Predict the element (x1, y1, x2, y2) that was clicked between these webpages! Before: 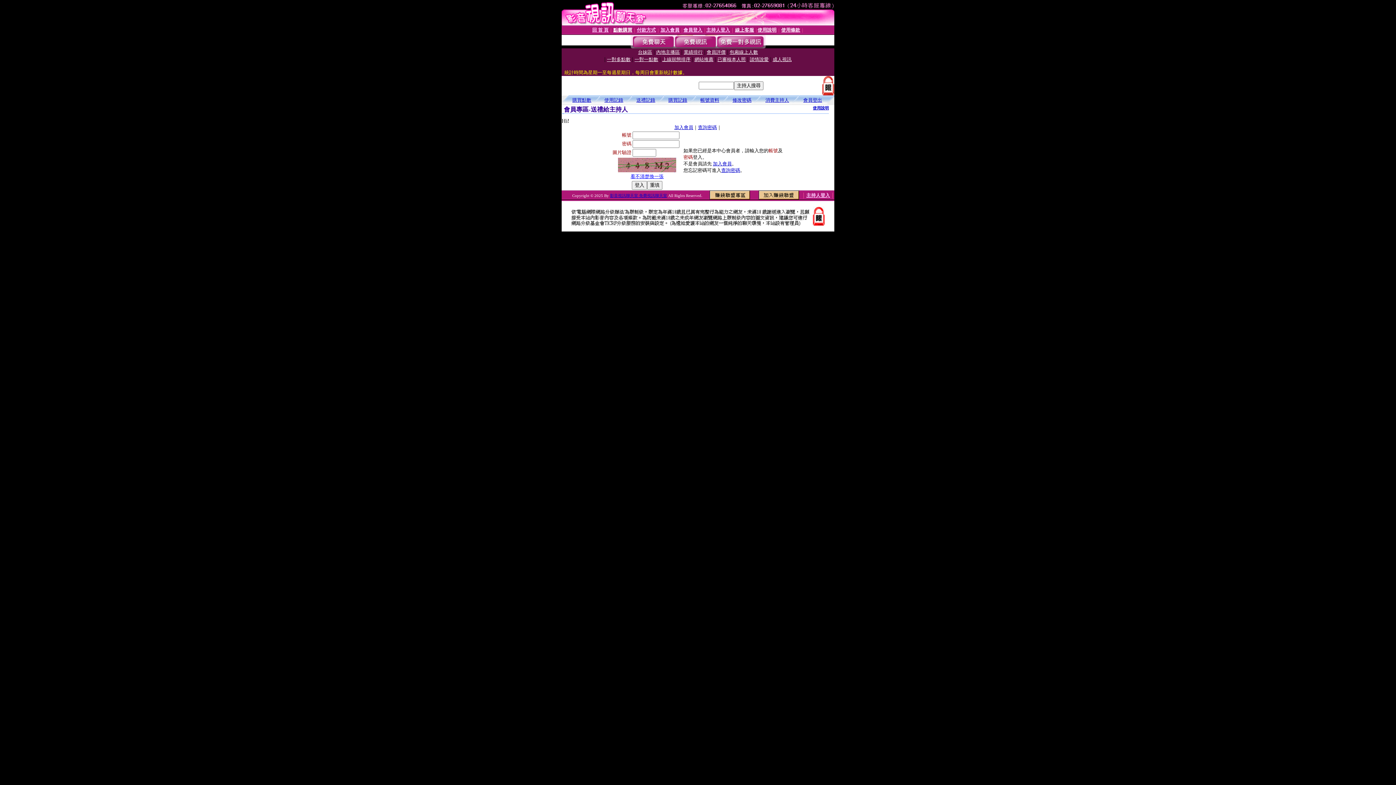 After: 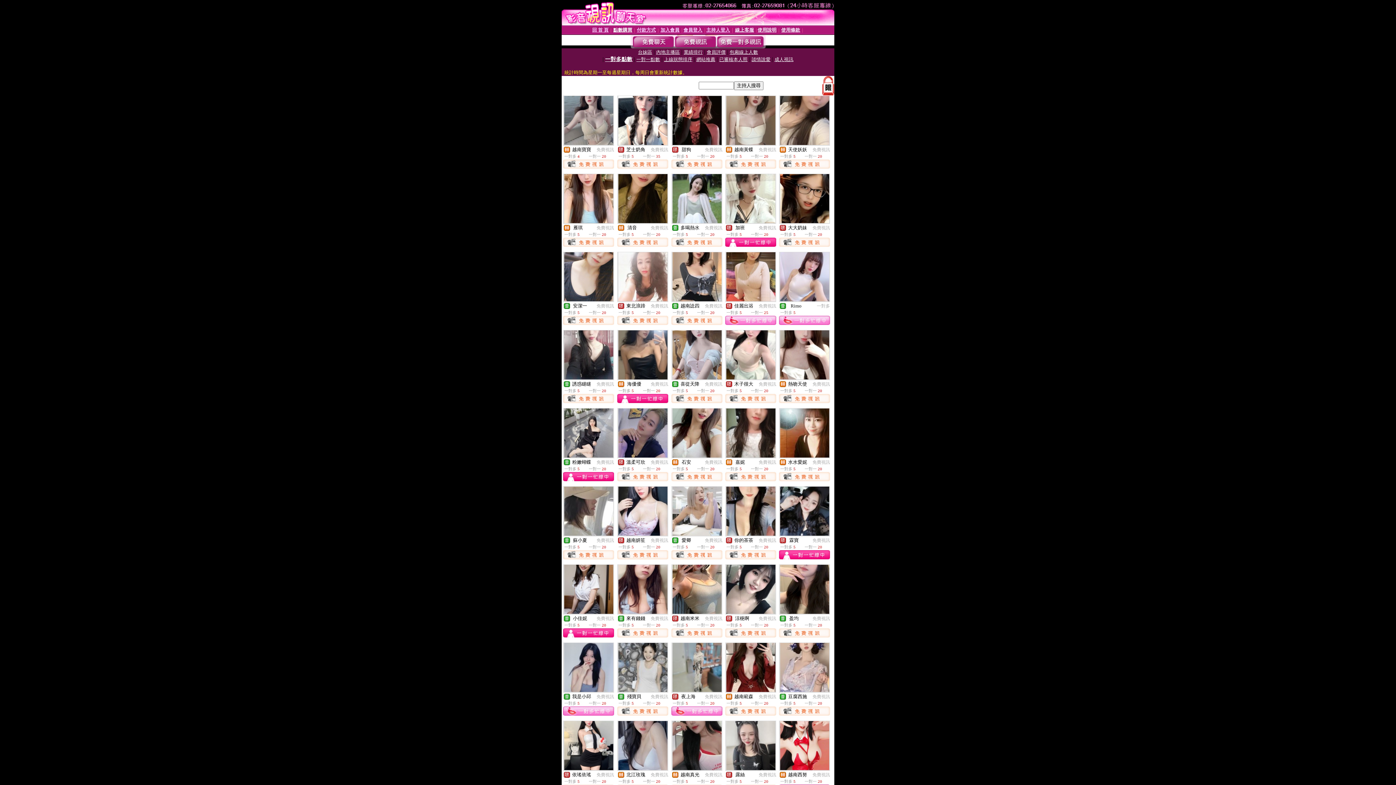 Action: label: 一對多點數 bbox: (607, 56, 630, 62)